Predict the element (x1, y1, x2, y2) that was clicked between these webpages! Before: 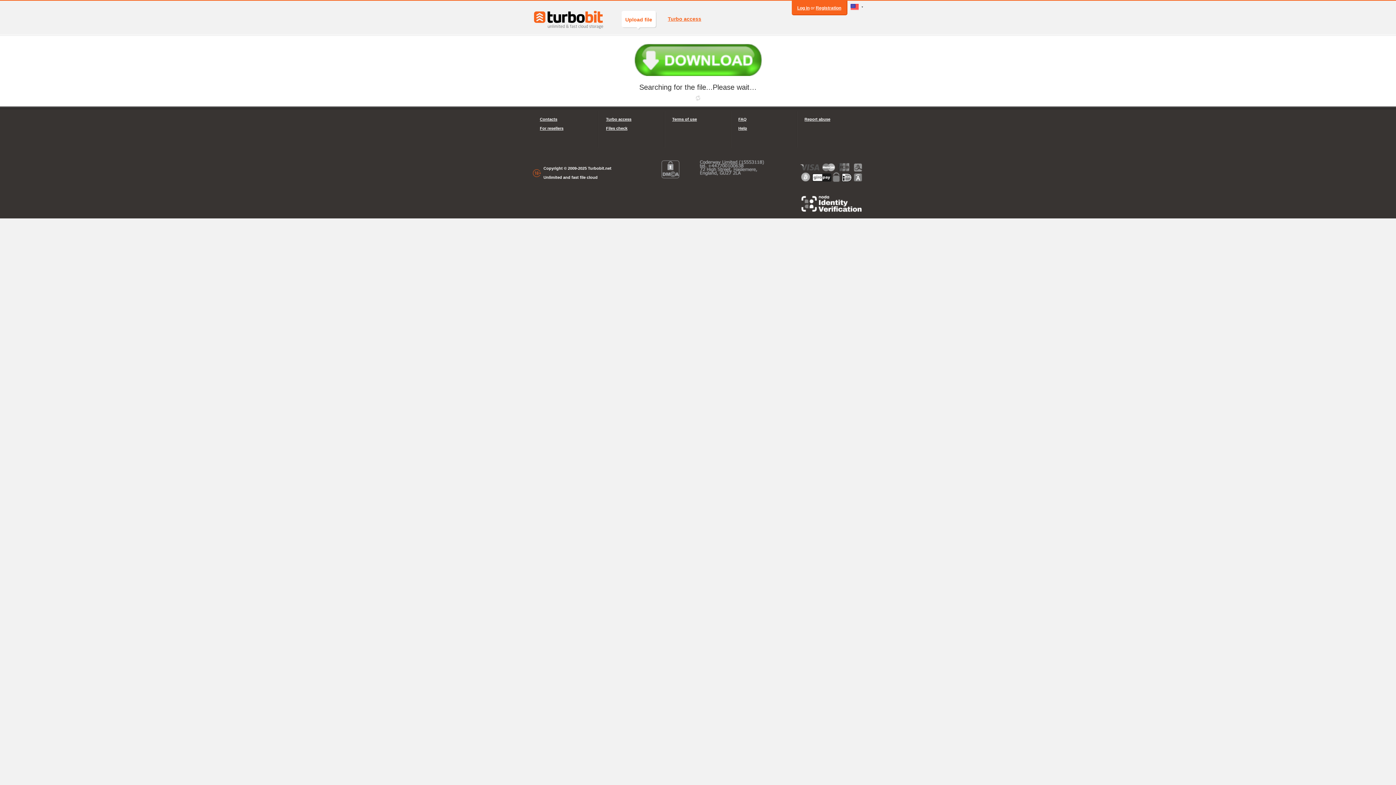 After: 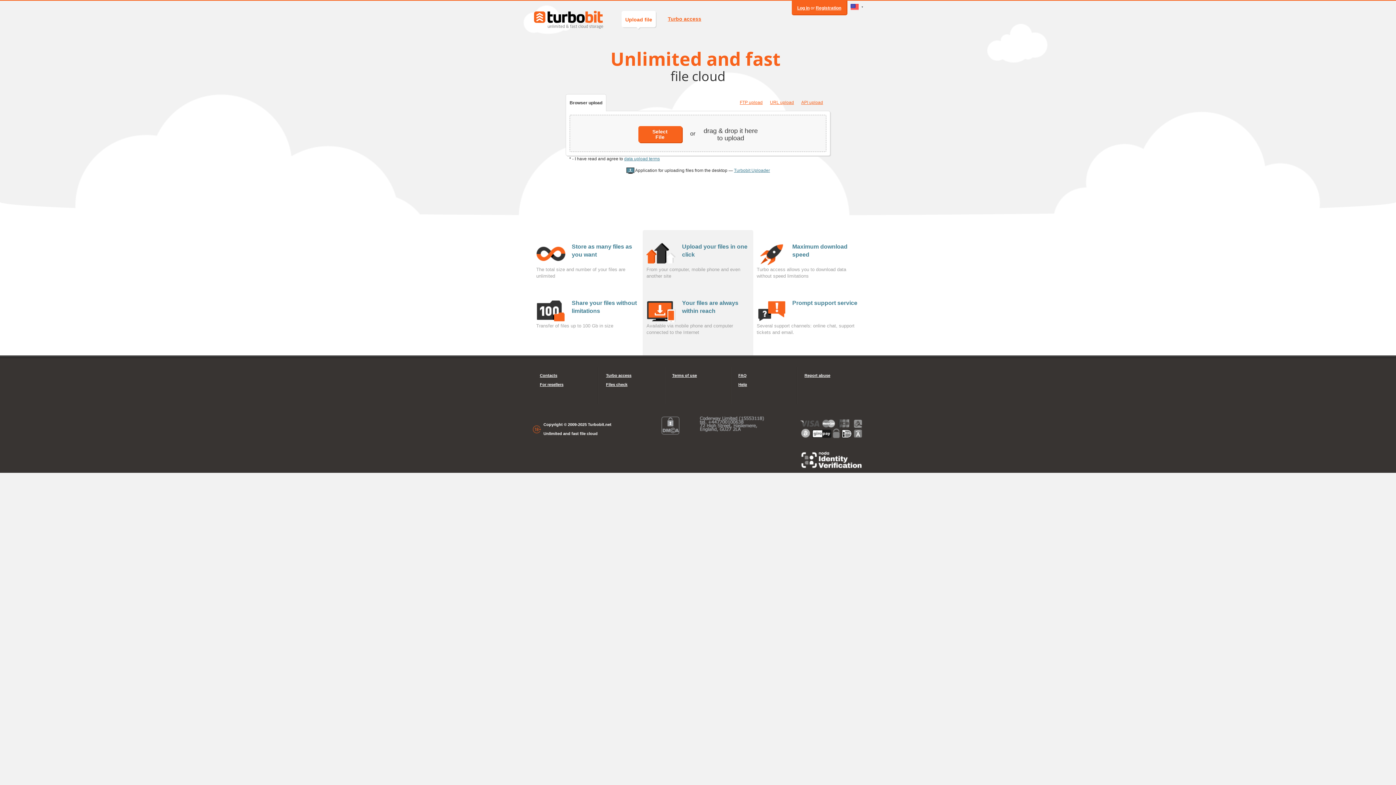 Action: bbox: (621, 10, 656, 27) label: Upload file